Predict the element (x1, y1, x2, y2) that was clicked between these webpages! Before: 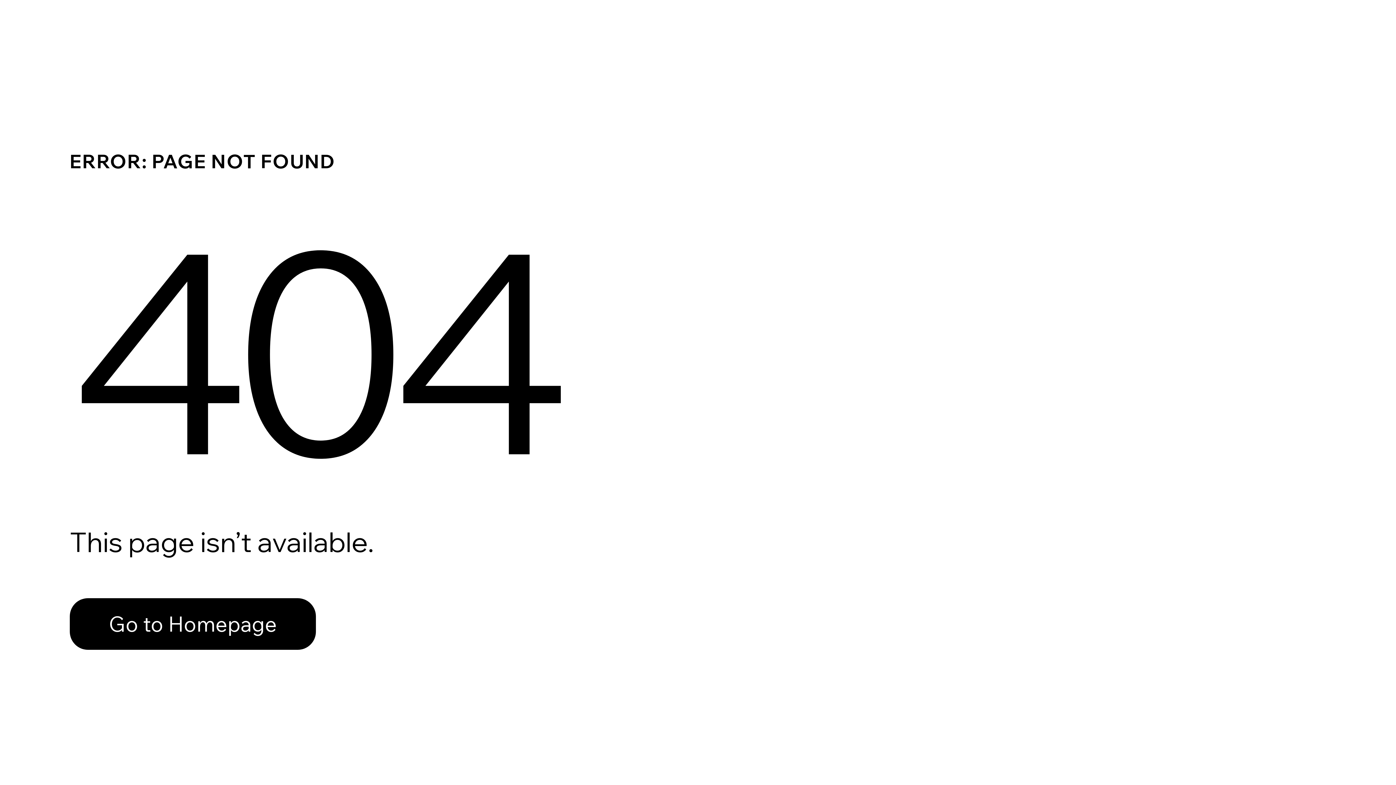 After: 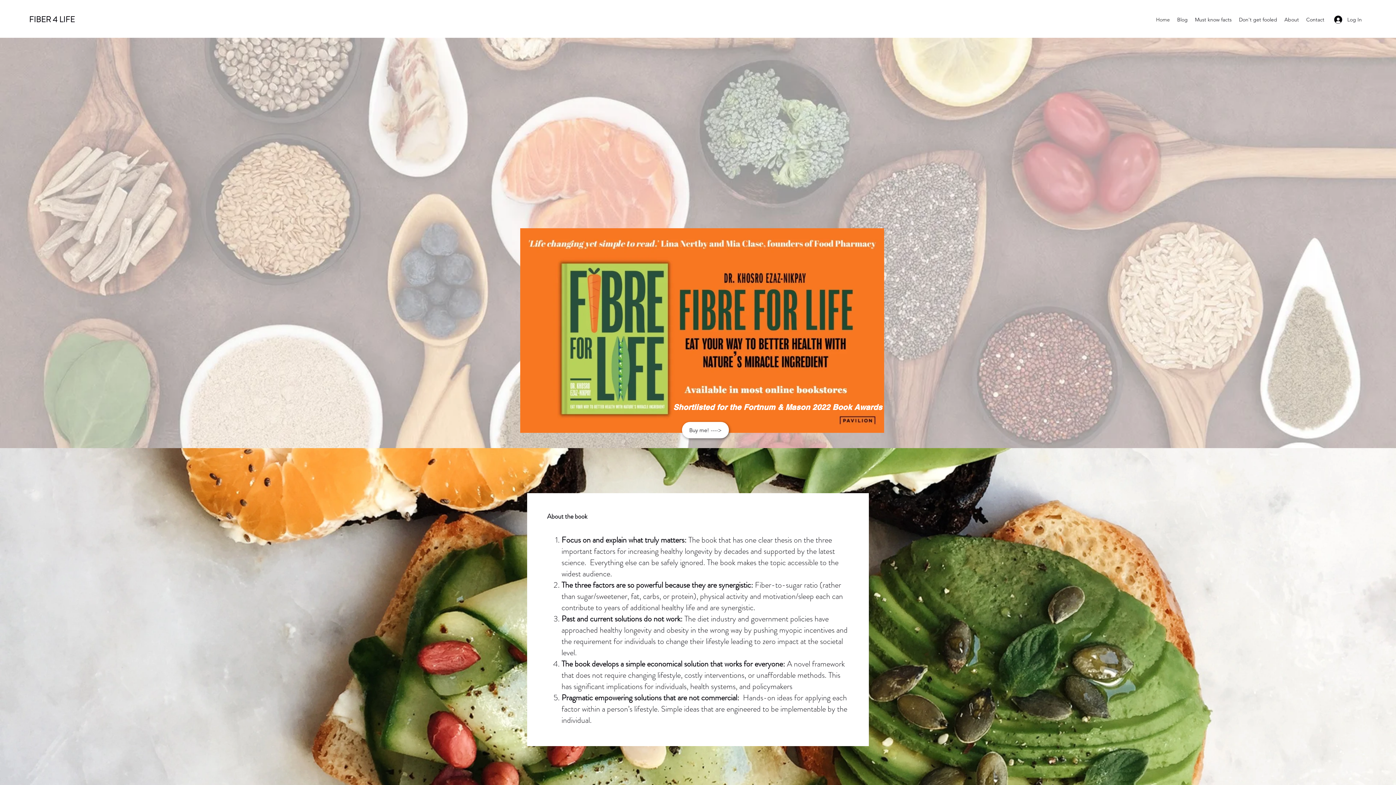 Action: label: Go to Homepage bbox: (69, 598, 316, 650)